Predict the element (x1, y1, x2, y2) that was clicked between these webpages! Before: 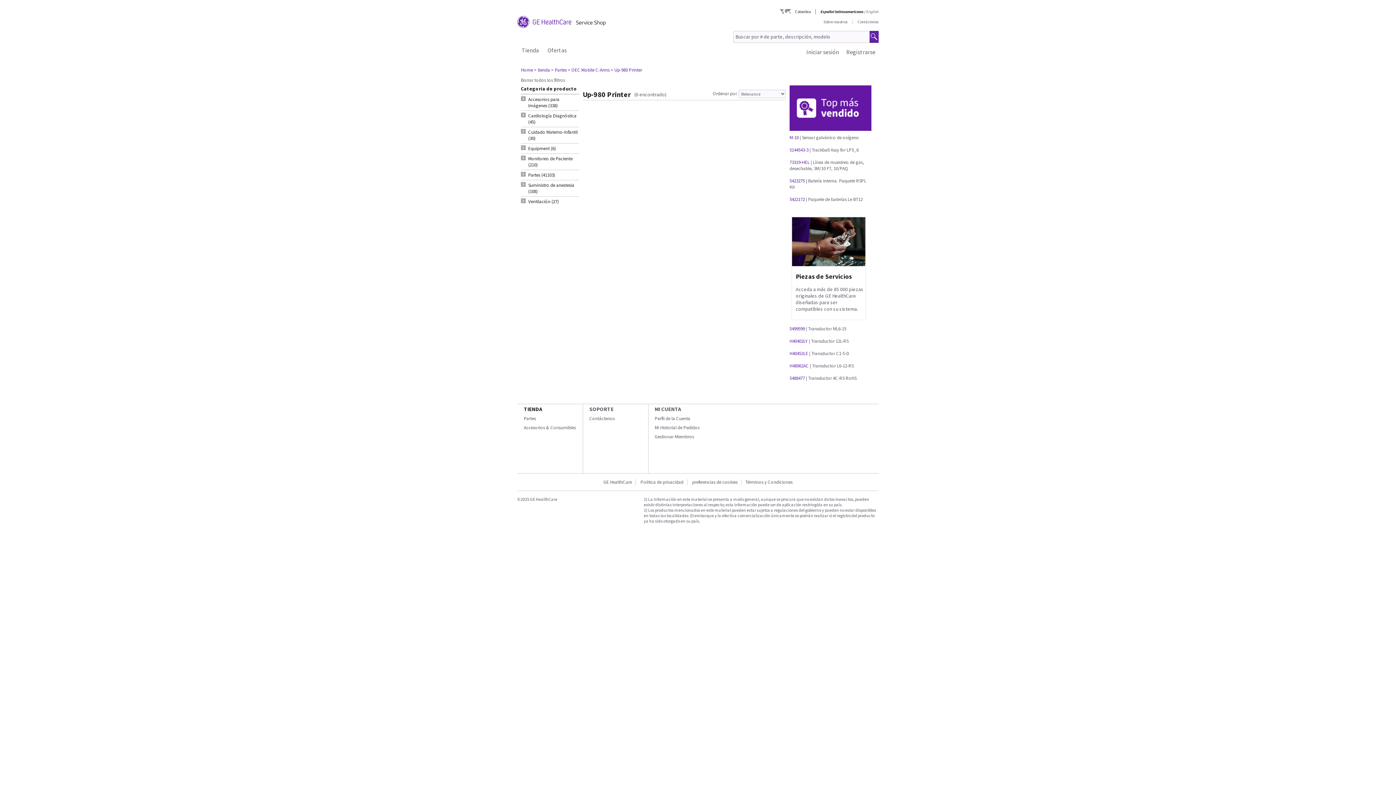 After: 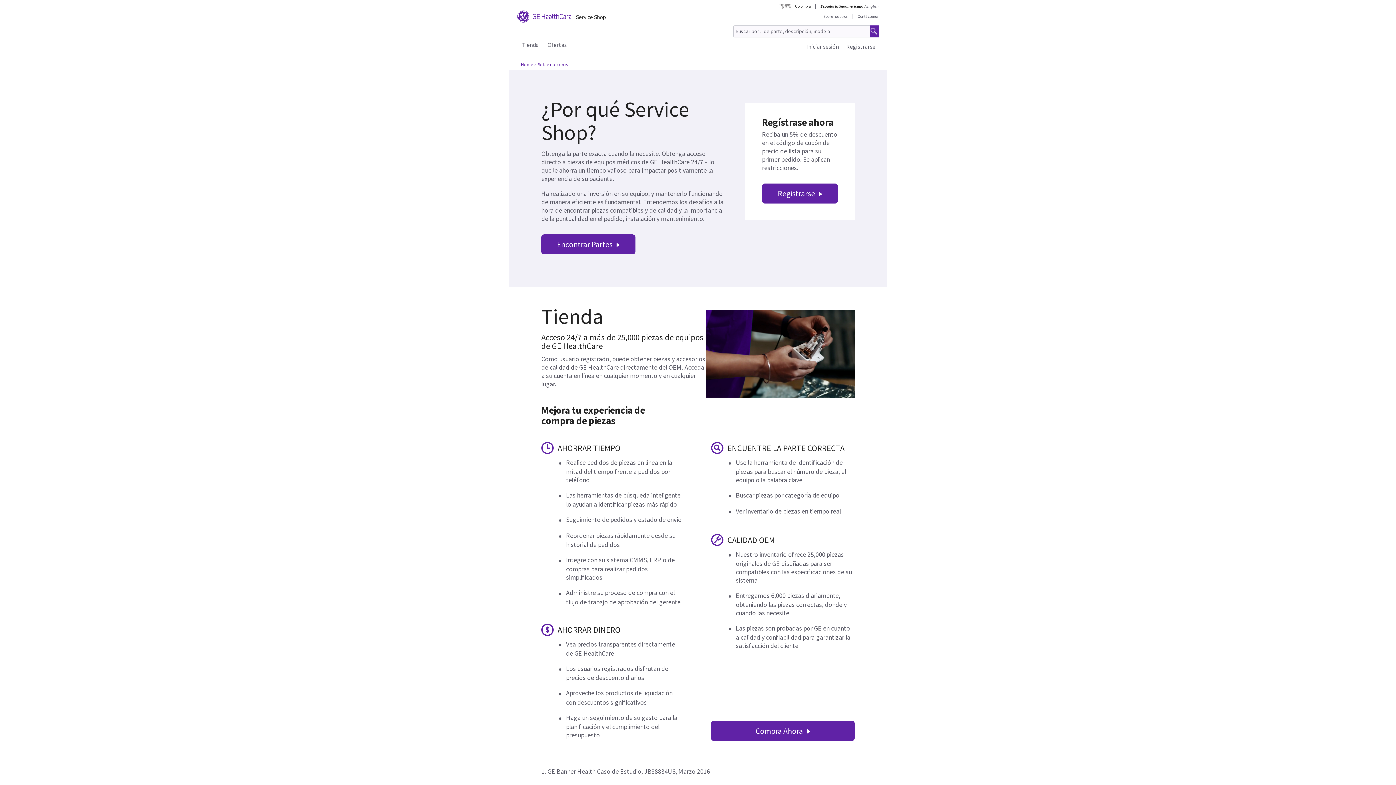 Action: label: Sobre nosotros bbox: (820, 19, 853, 24)